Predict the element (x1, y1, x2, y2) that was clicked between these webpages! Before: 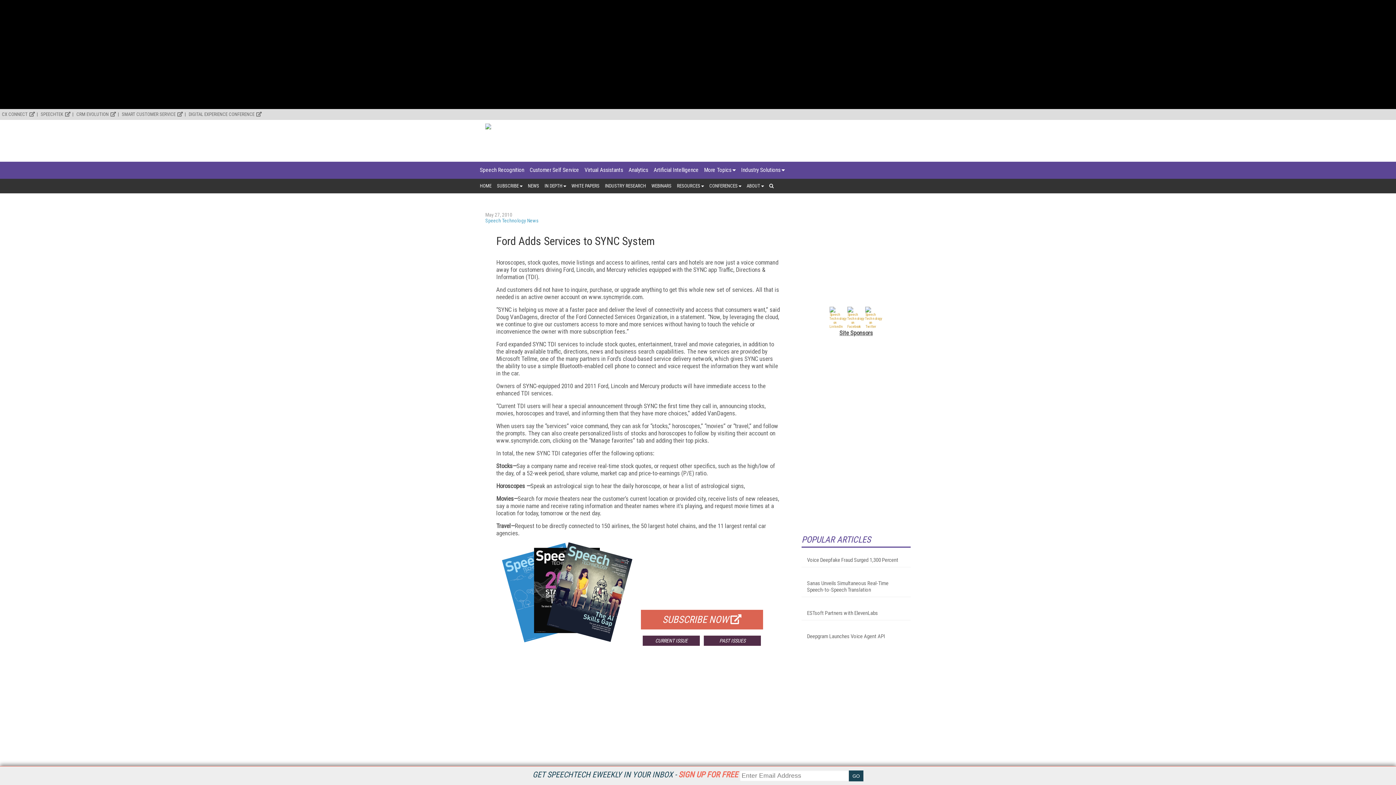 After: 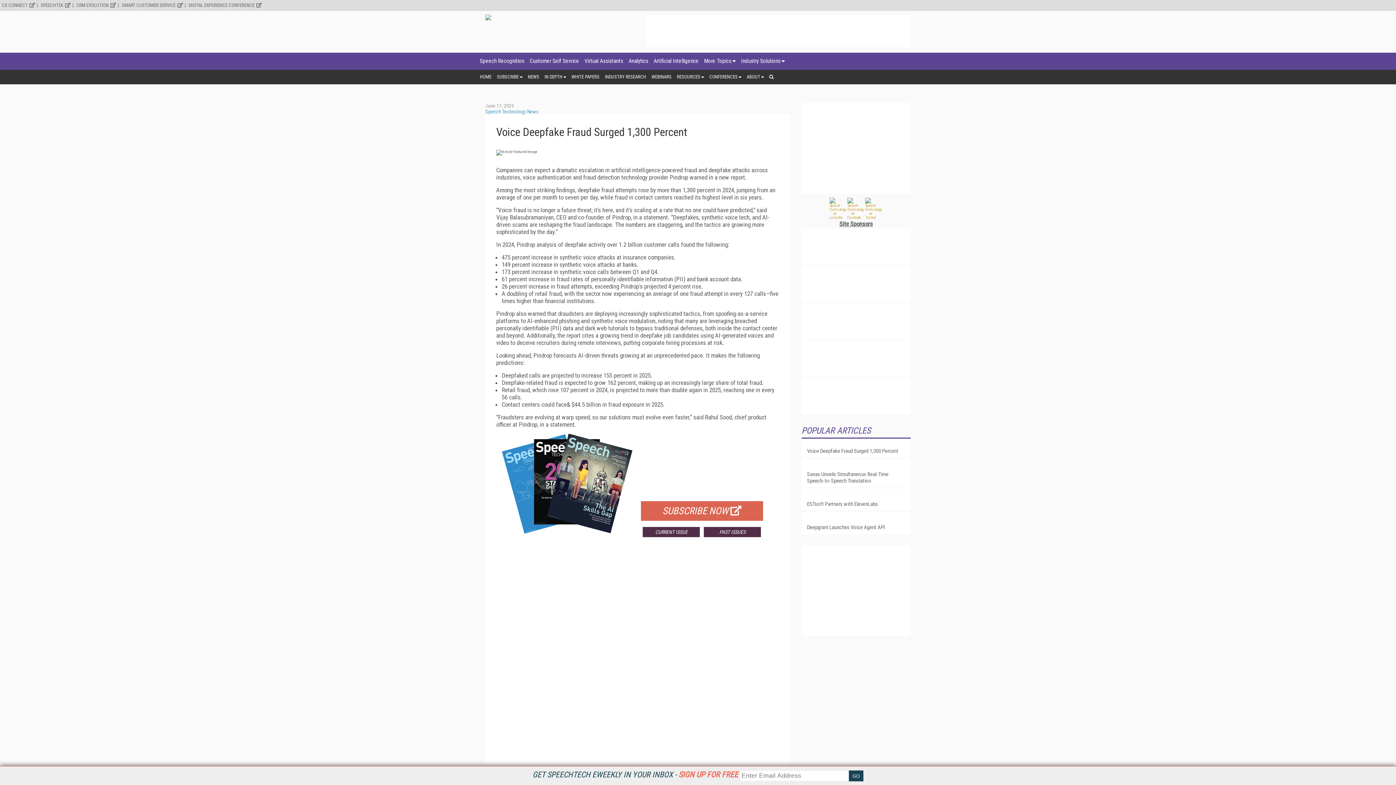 Action: bbox: (807, 557, 905, 563) label: Voice Deepfake Fraud Surged 1,300 Percent